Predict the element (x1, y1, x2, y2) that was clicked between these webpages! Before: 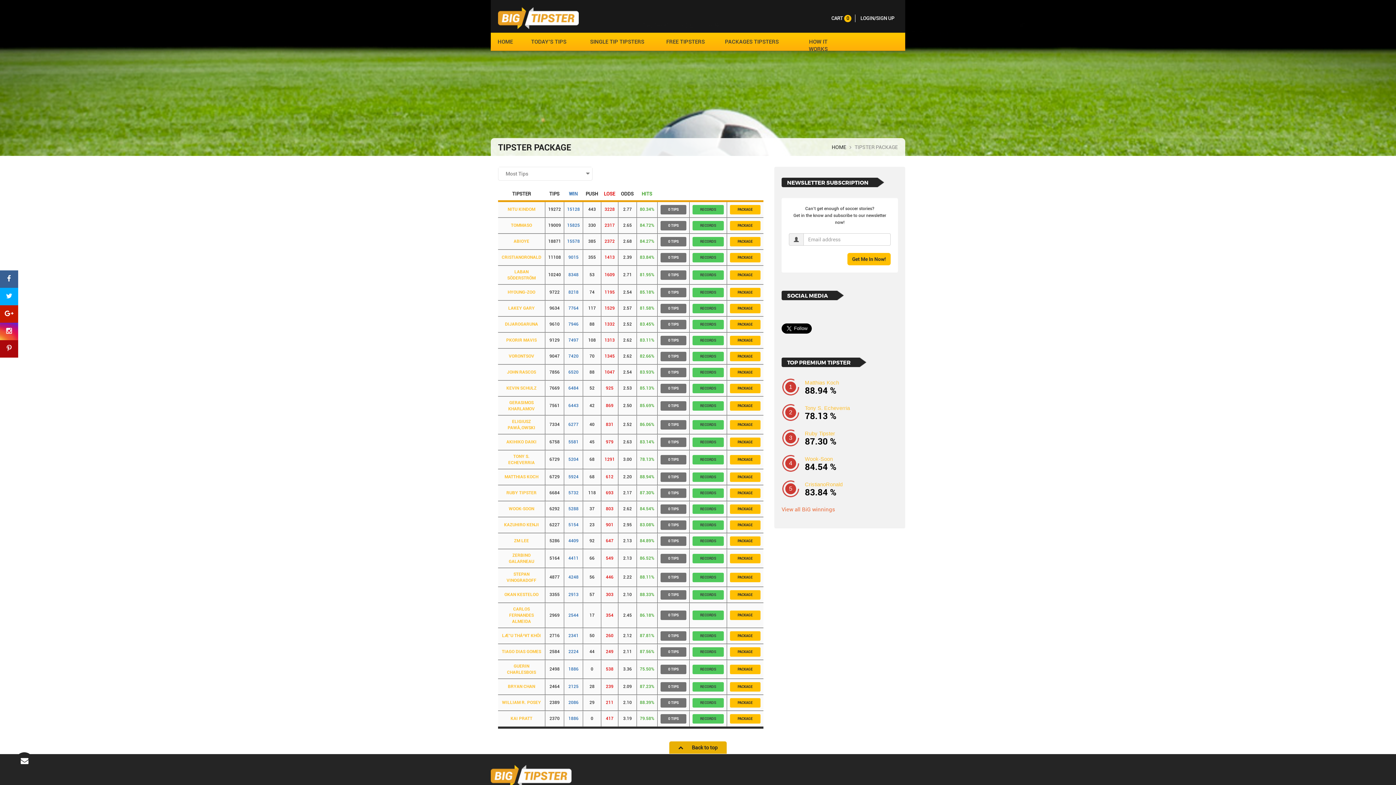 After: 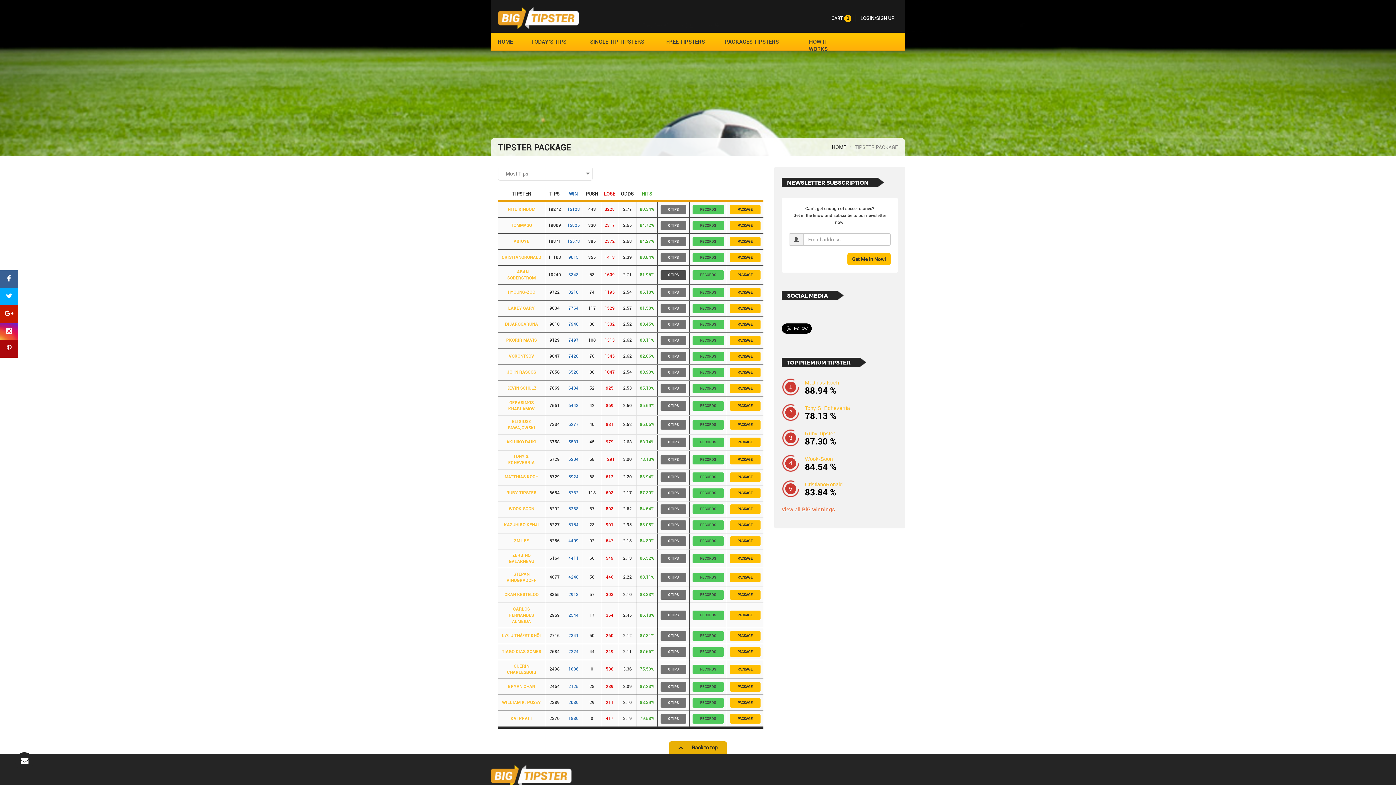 Action: label: 0 TIPS bbox: (660, 270, 686, 280)